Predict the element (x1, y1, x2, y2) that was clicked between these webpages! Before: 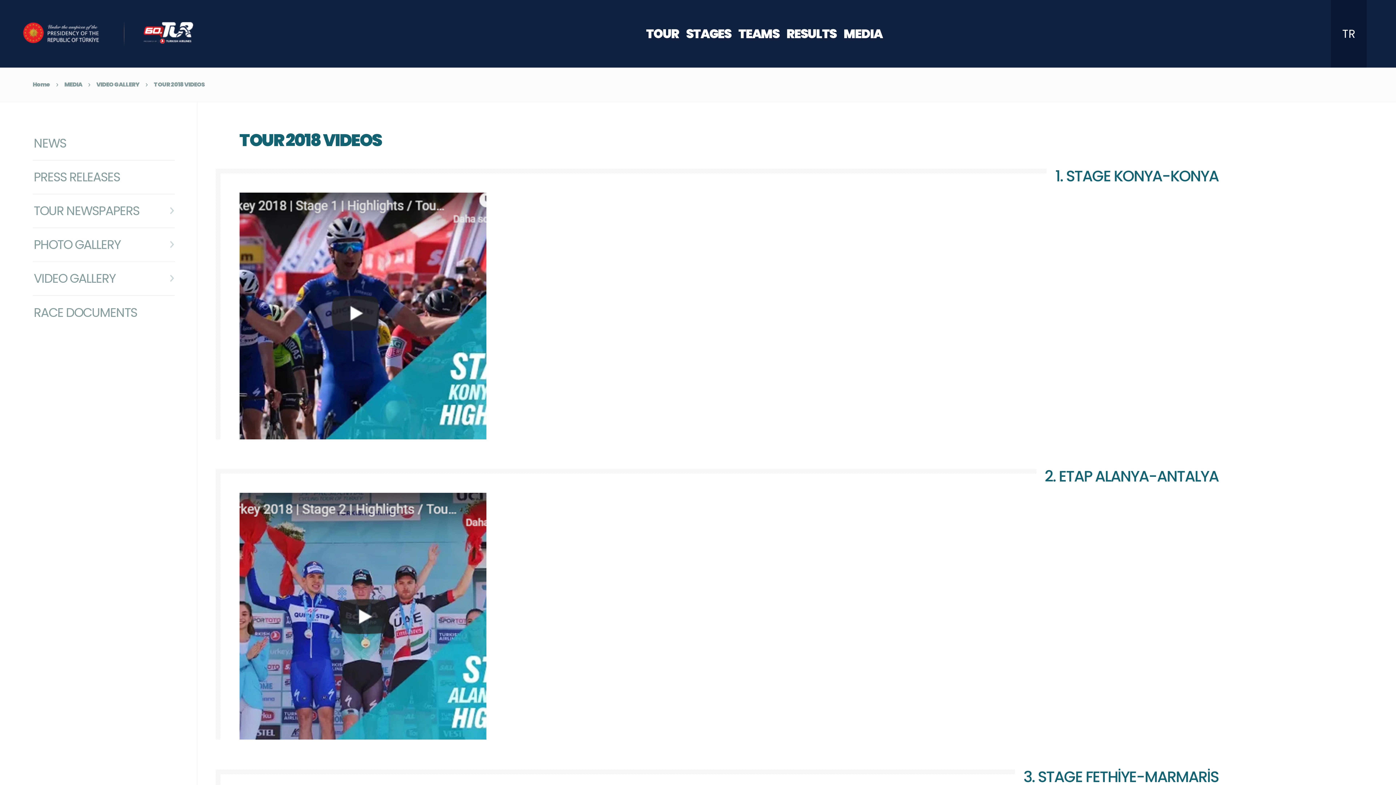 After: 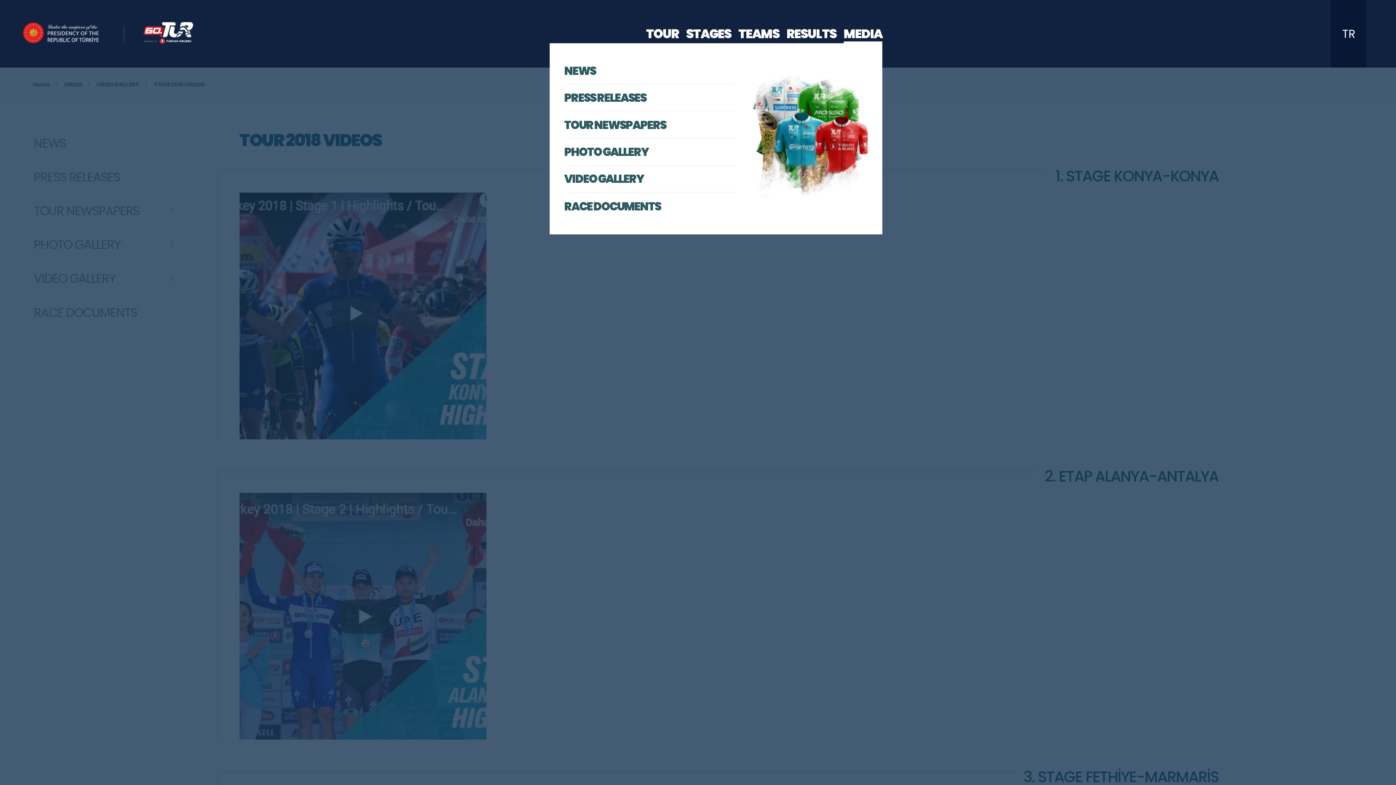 Action: label: MEDIA bbox: (843, 24, 882, 42)